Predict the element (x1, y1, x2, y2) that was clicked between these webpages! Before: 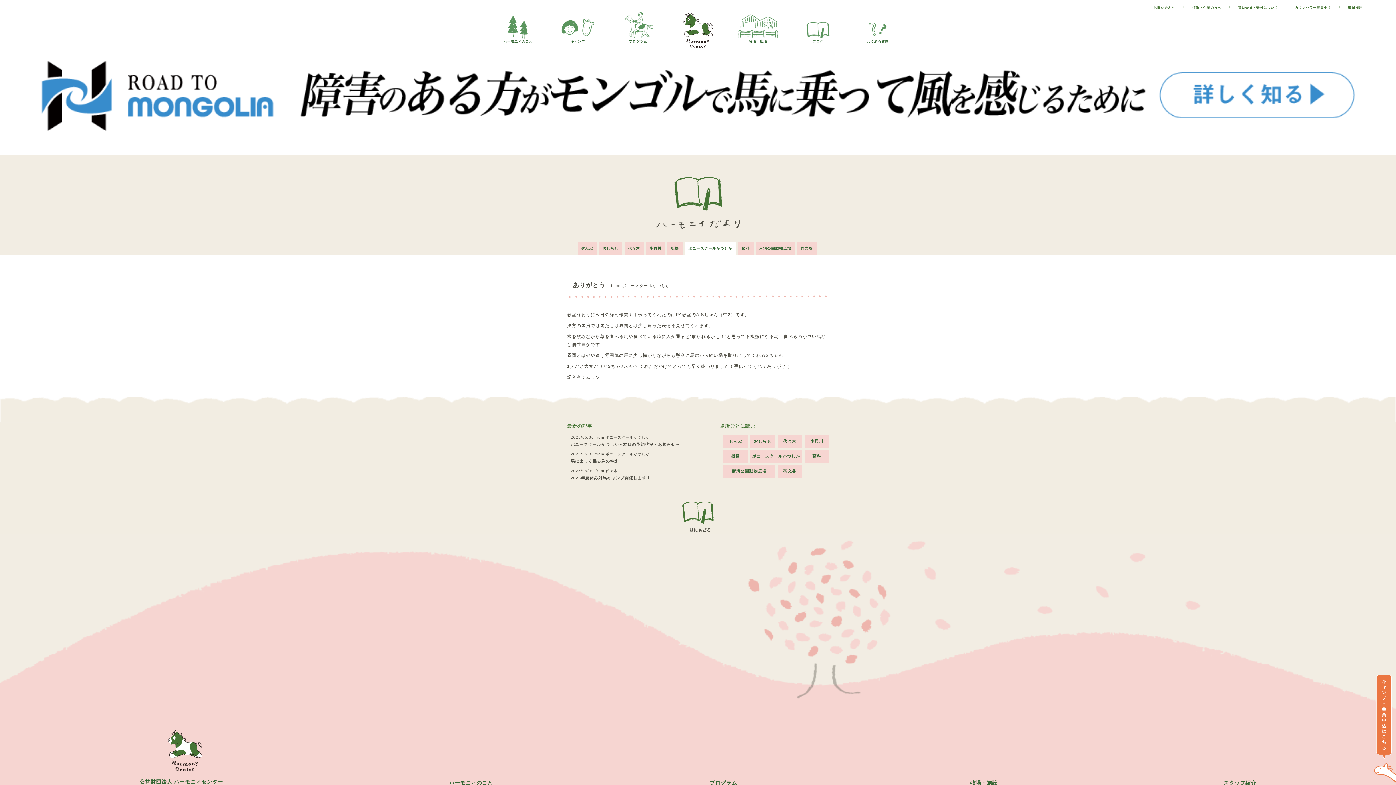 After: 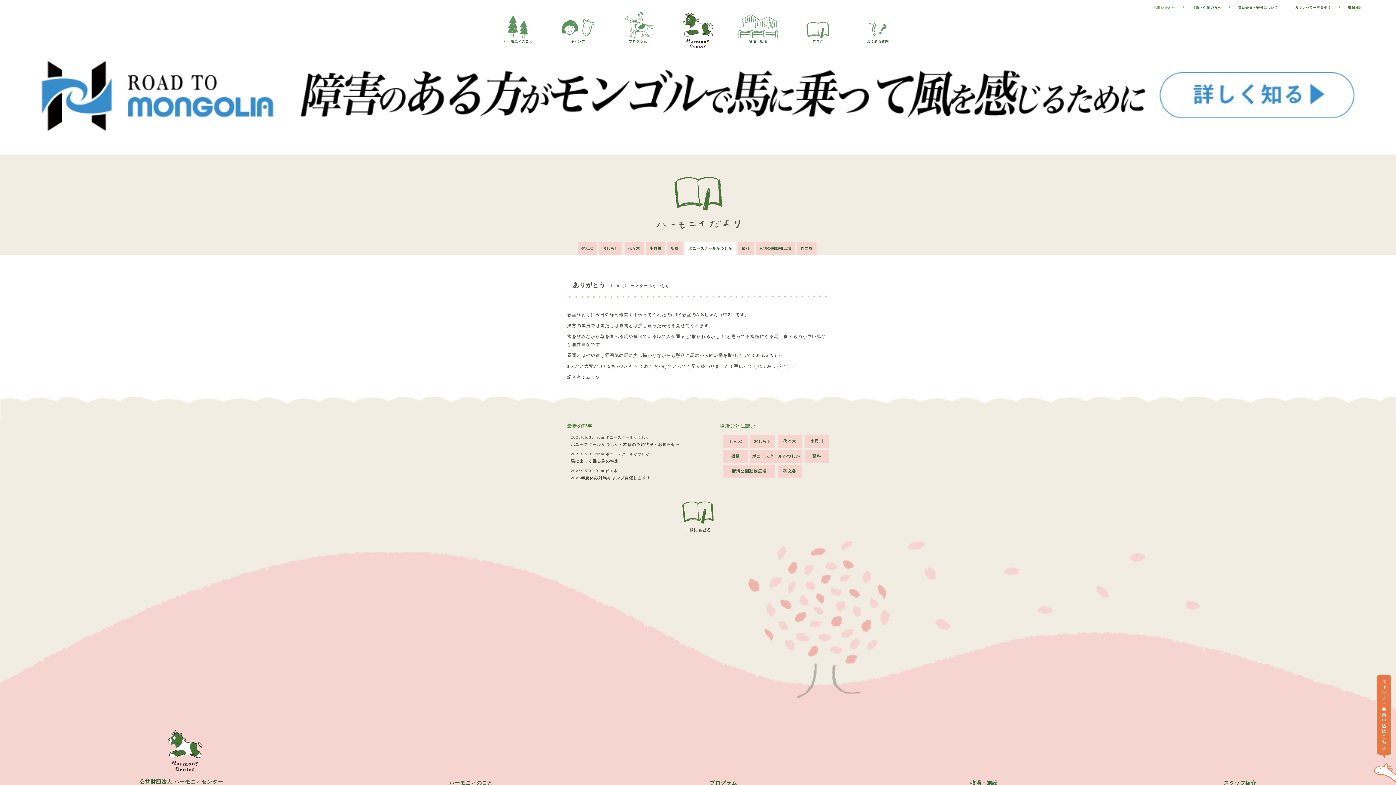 Action: label: お問い合わせ bbox: (1153, 5, 1175, 9)